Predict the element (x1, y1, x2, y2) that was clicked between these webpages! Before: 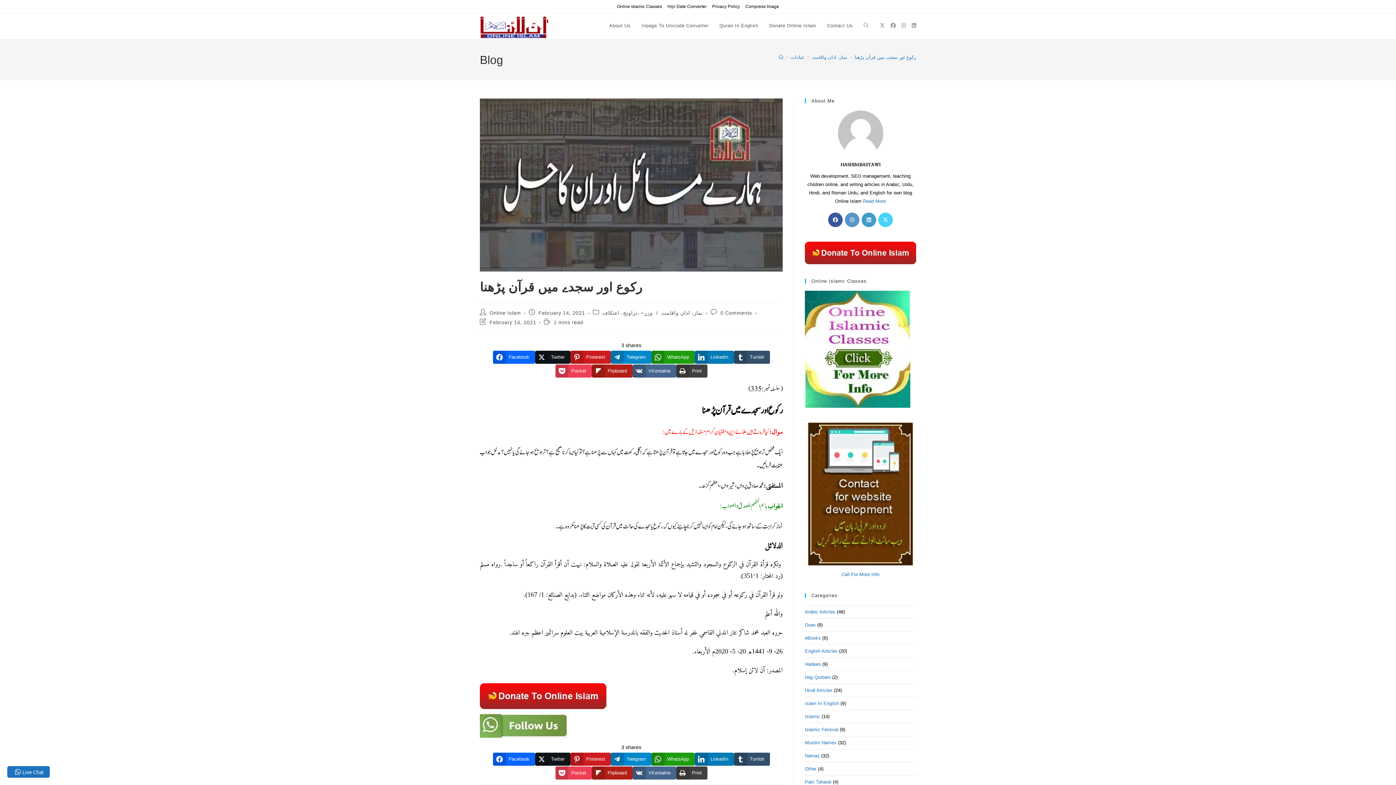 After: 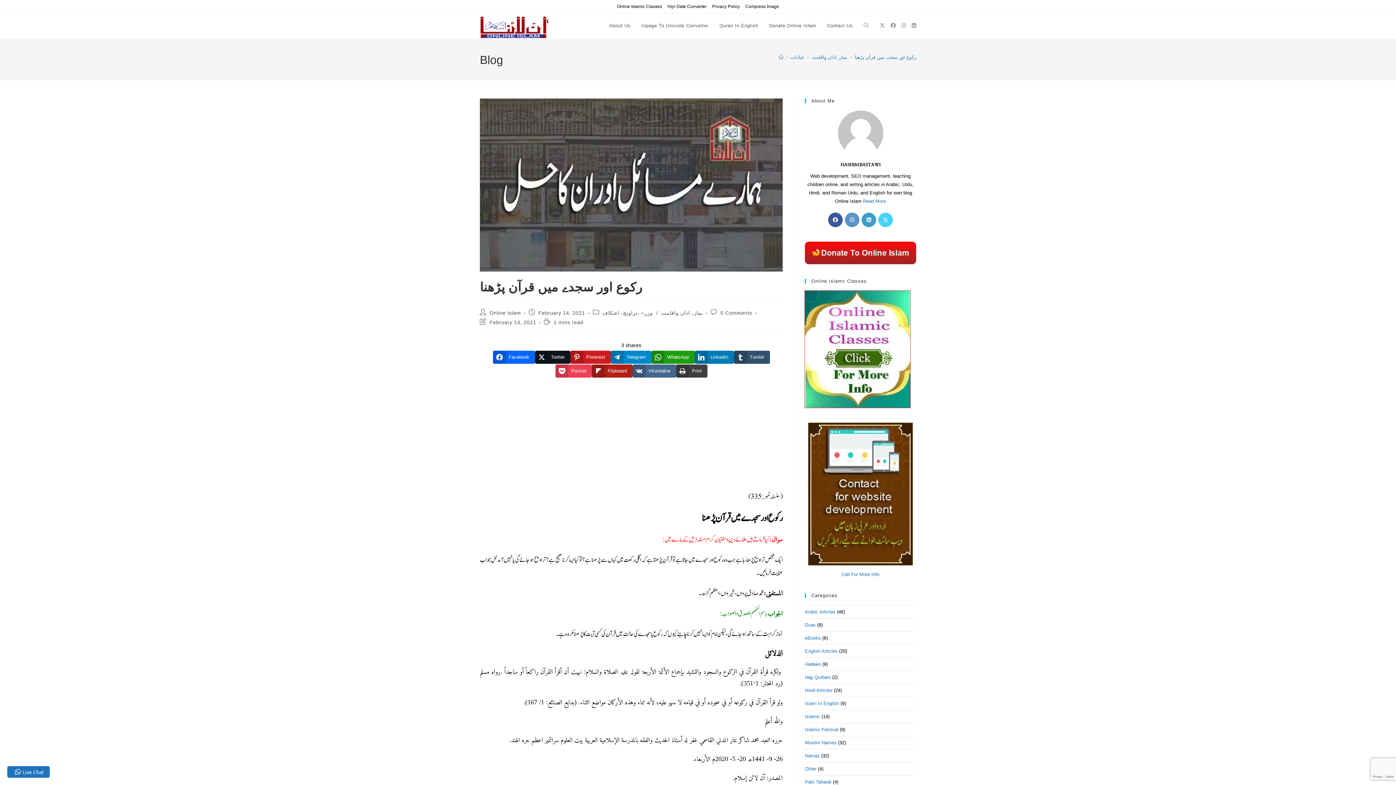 Action: bbox: (805, 346, 910, 351)